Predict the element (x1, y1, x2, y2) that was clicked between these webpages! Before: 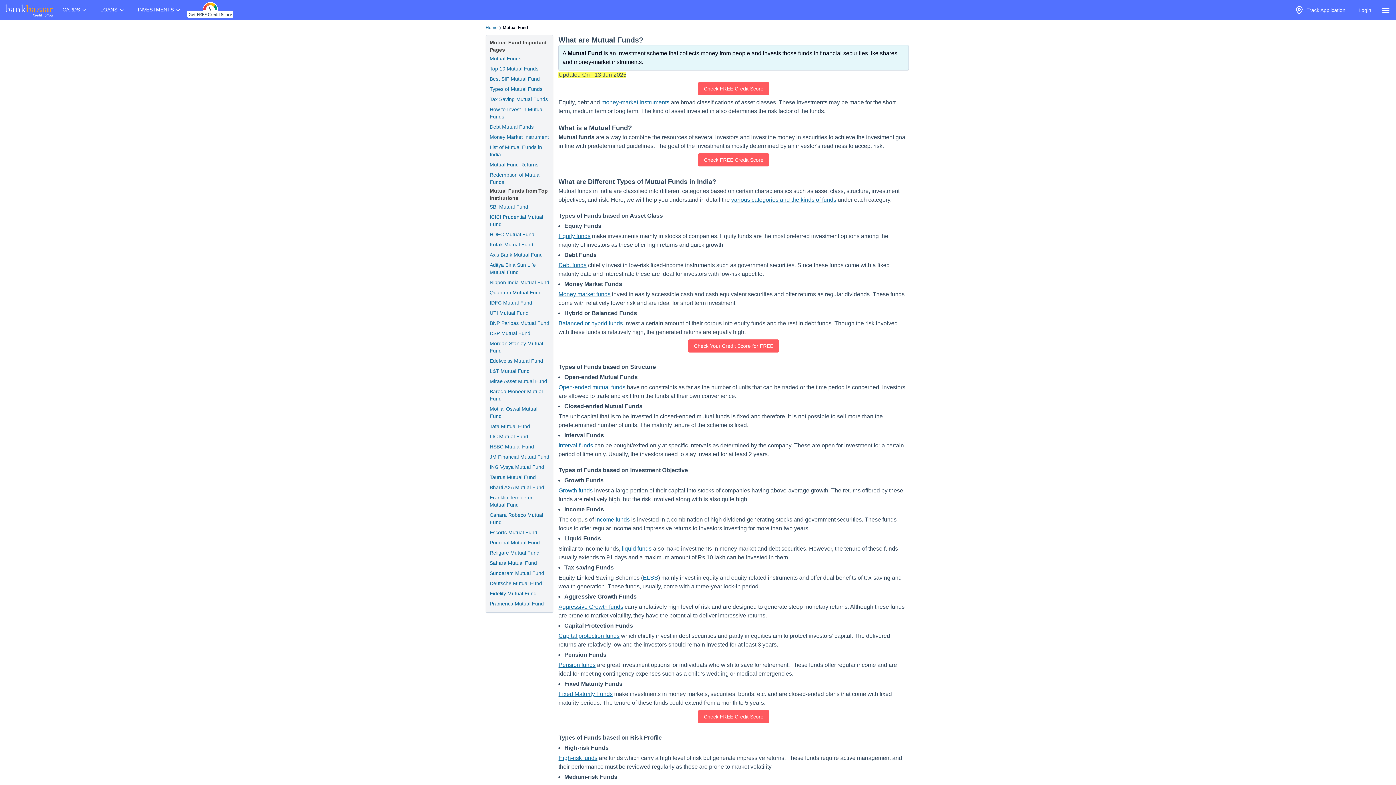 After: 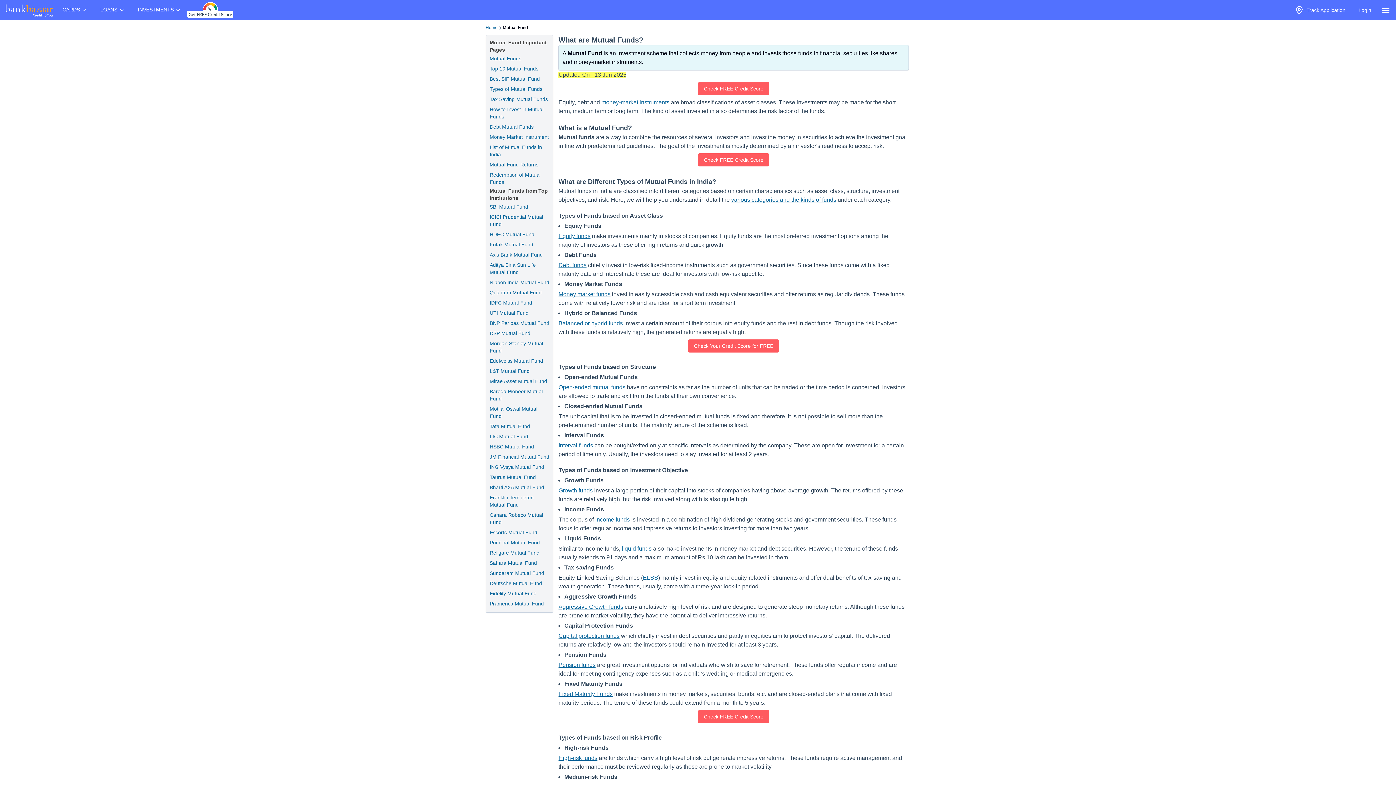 Action: bbox: (489, 453, 549, 460) label: JM Financial Mutual Fund